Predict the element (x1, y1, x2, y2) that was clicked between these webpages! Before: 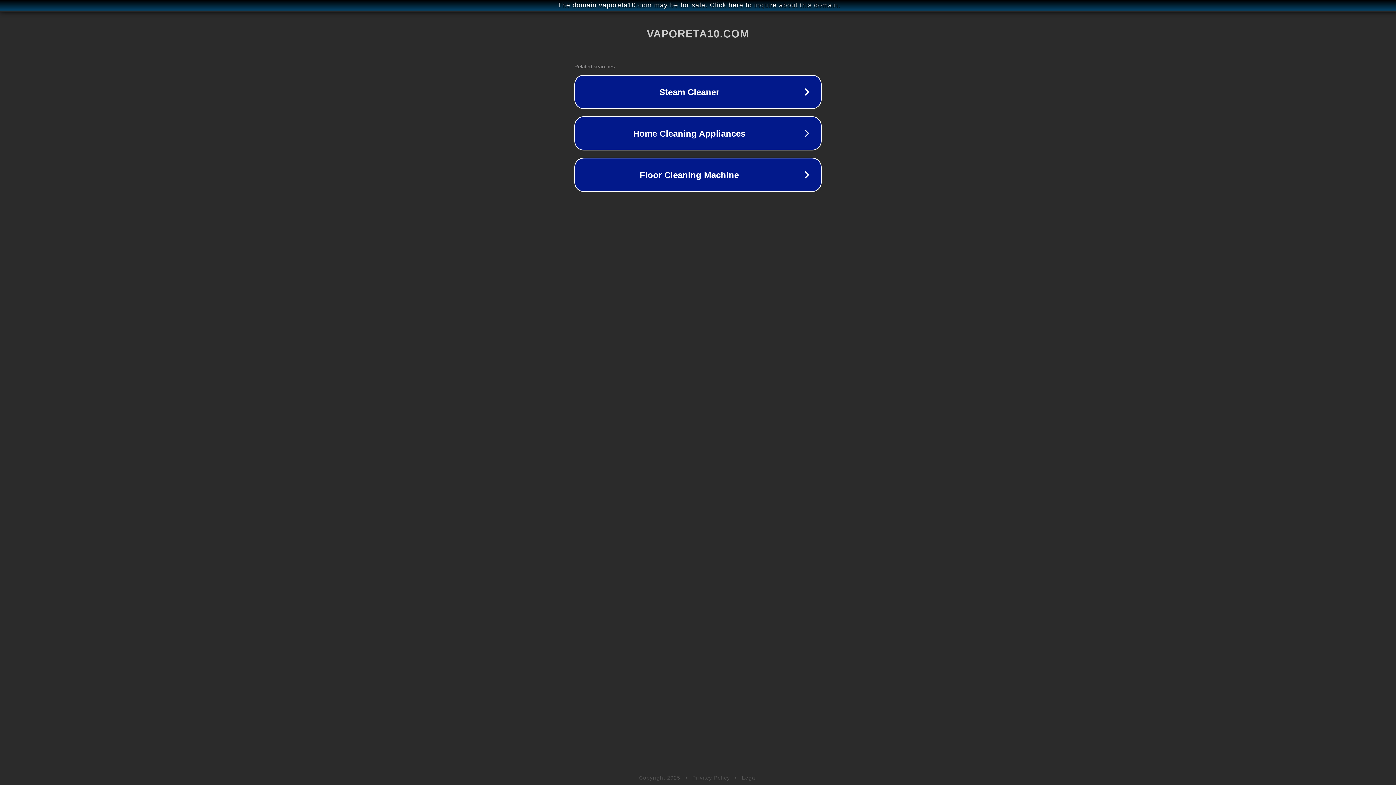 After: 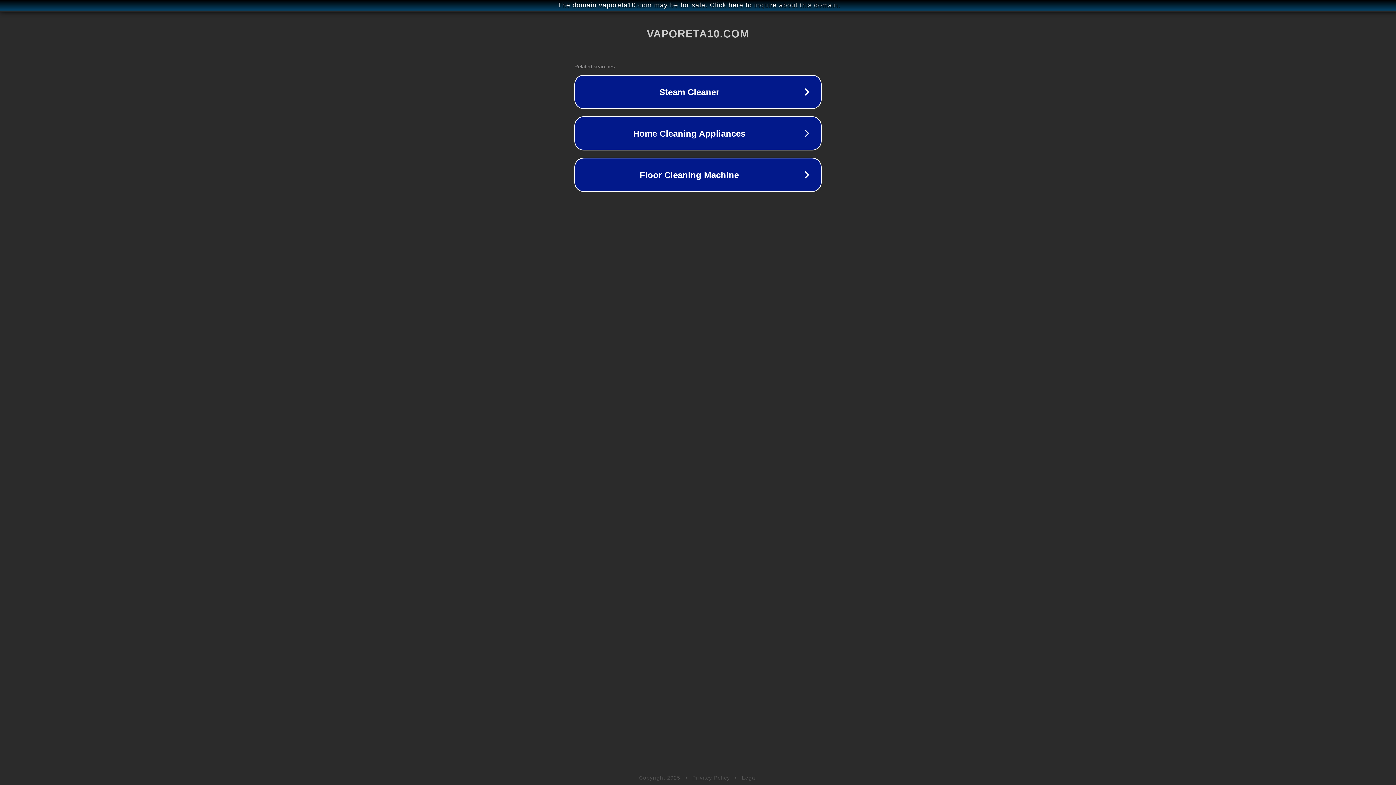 Action: bbox: (692, 775, 730, 781) label: Privacy Policy